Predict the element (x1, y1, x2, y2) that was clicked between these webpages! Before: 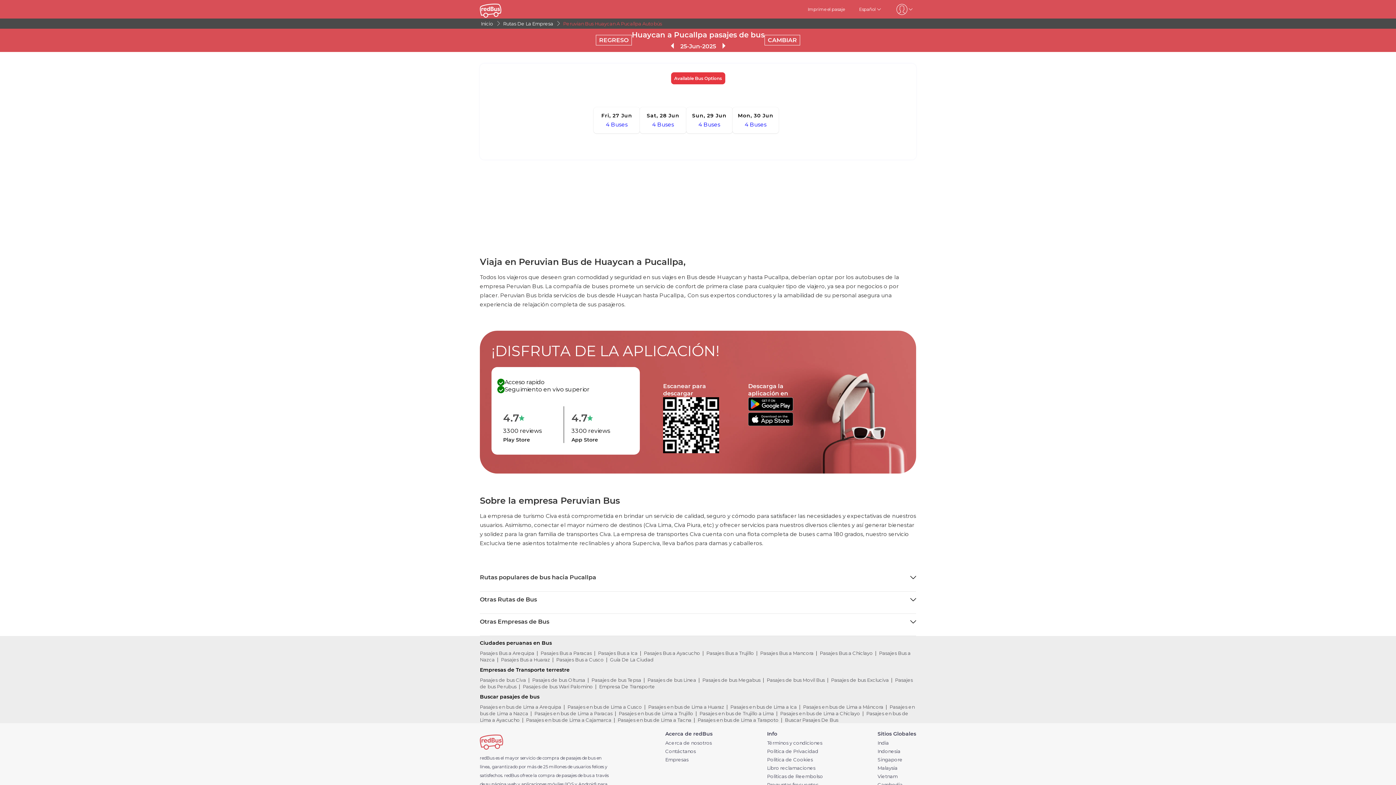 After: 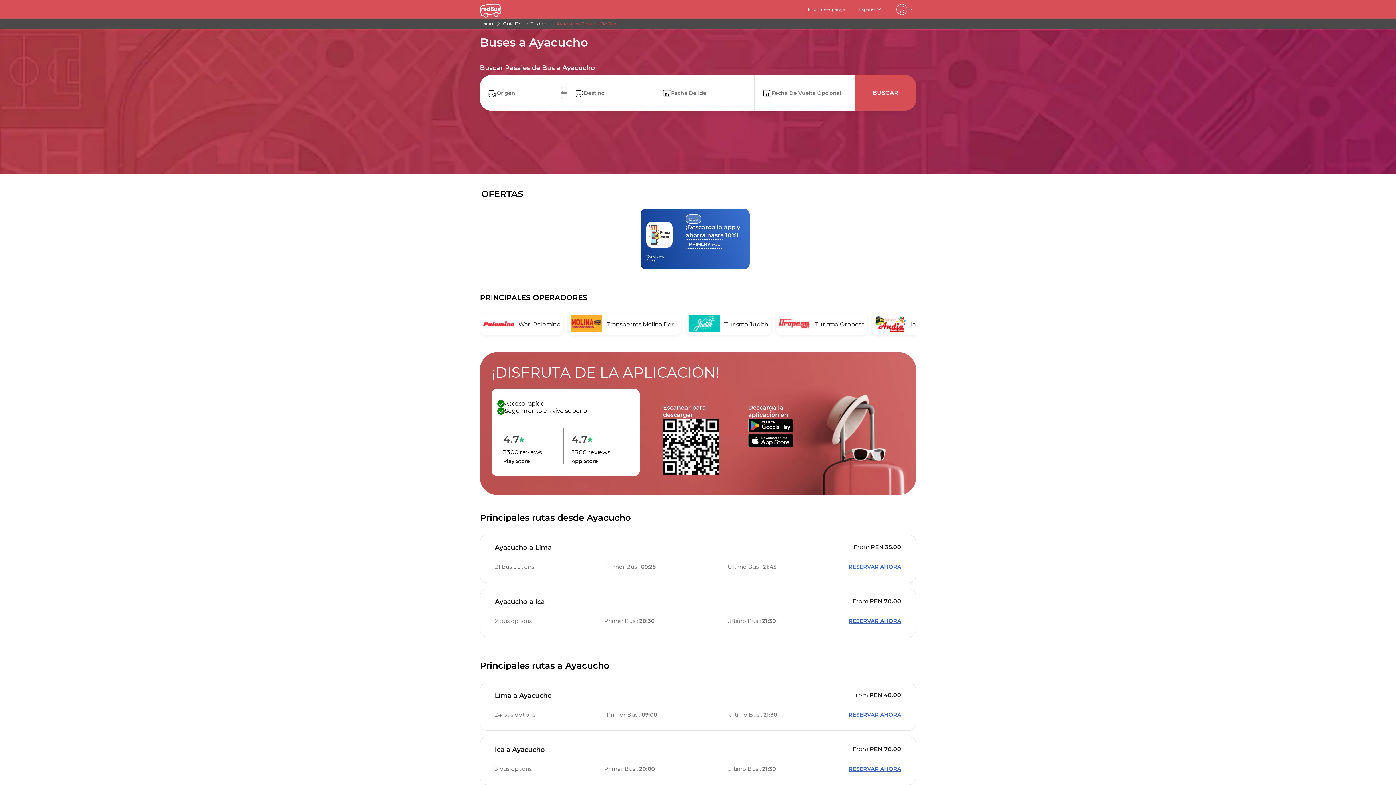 Action: bbox: (644, 650, 700, 656) label: Pasajes Bus a Ayacucho